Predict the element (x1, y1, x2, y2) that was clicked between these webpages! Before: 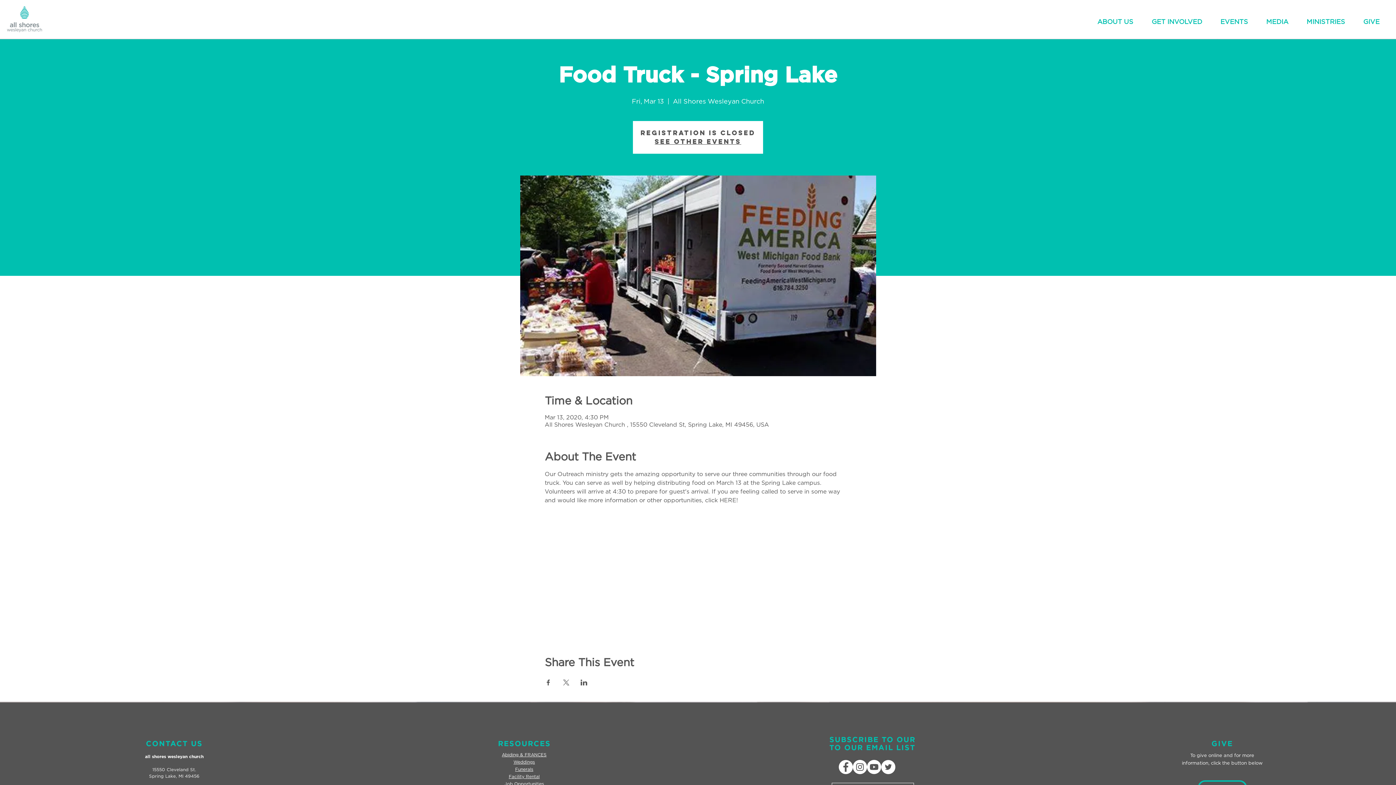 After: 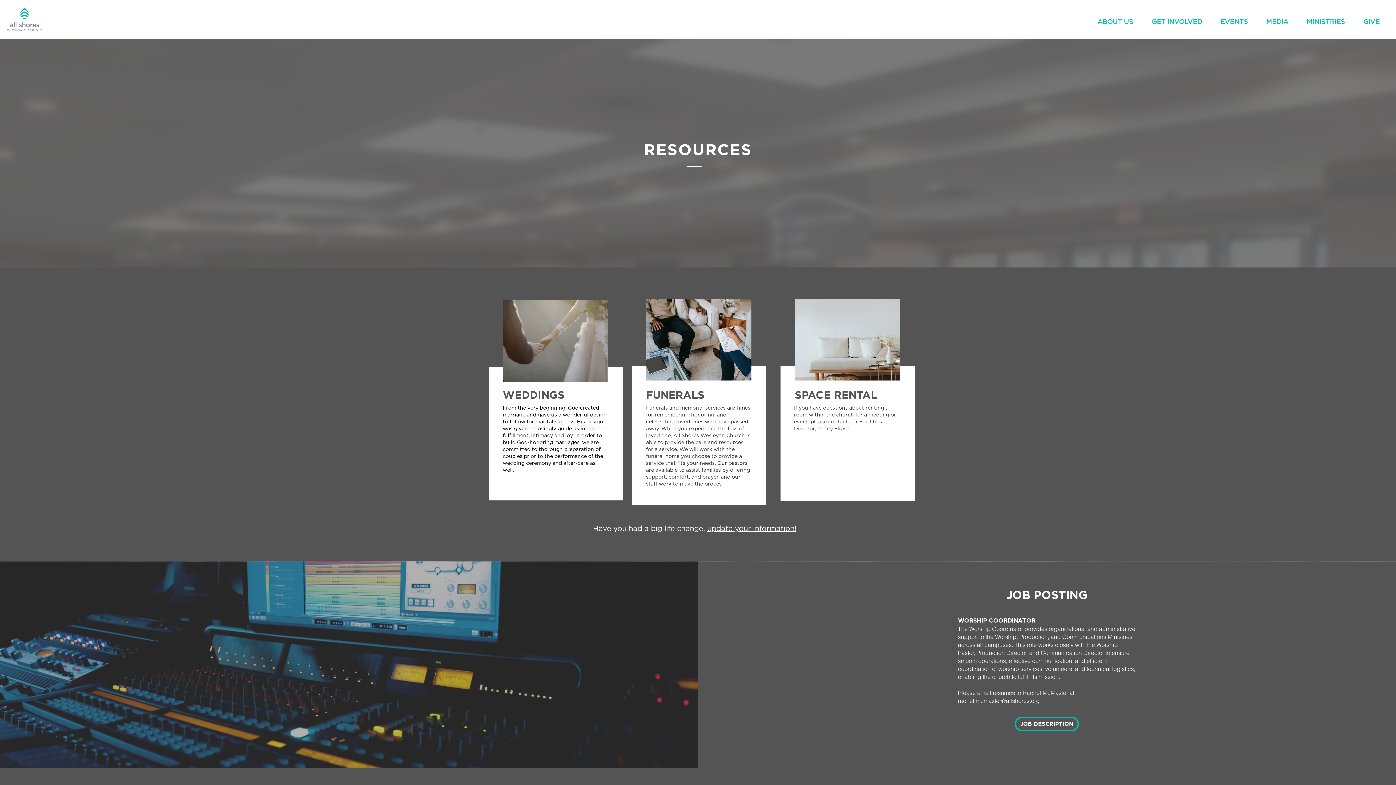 Action: bbox: (515, 766, 533, 772) label: Funerals